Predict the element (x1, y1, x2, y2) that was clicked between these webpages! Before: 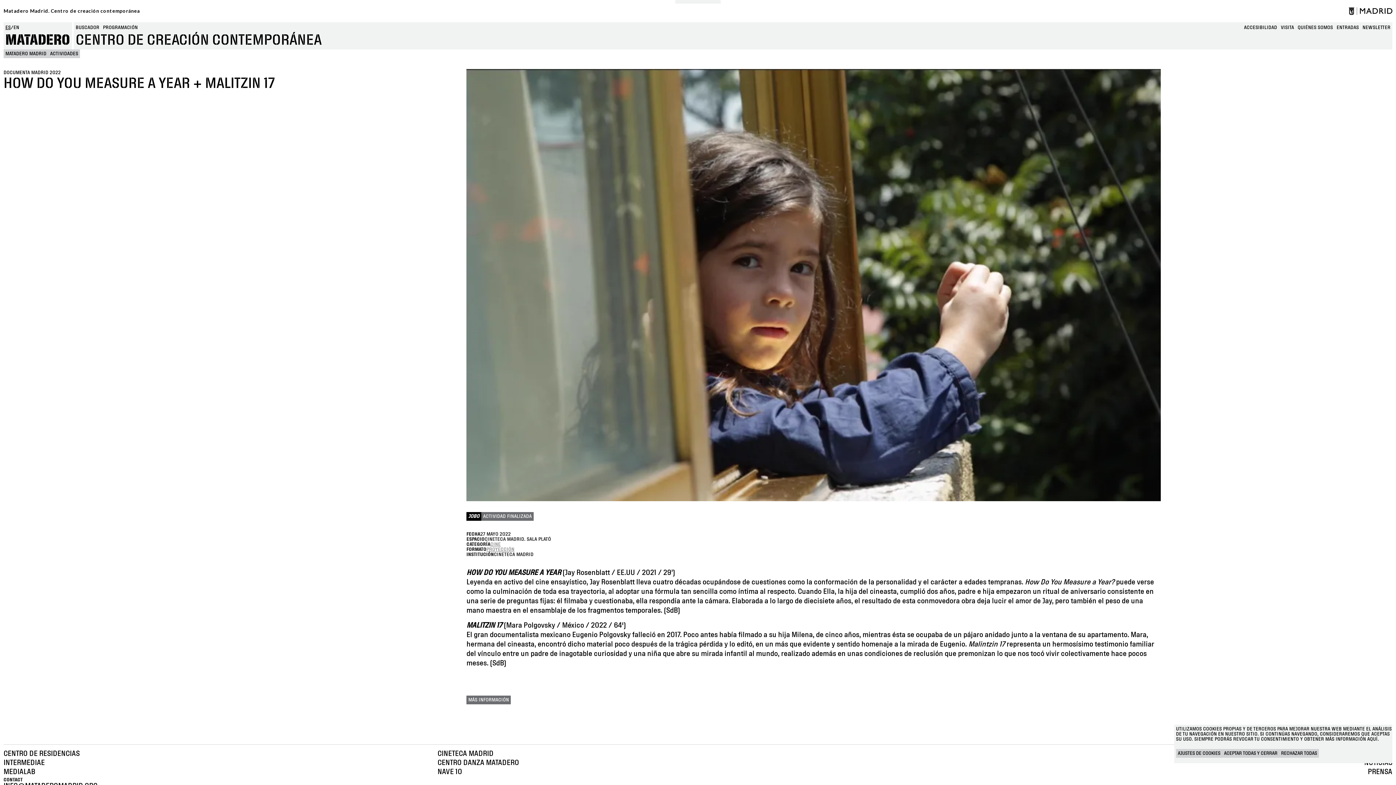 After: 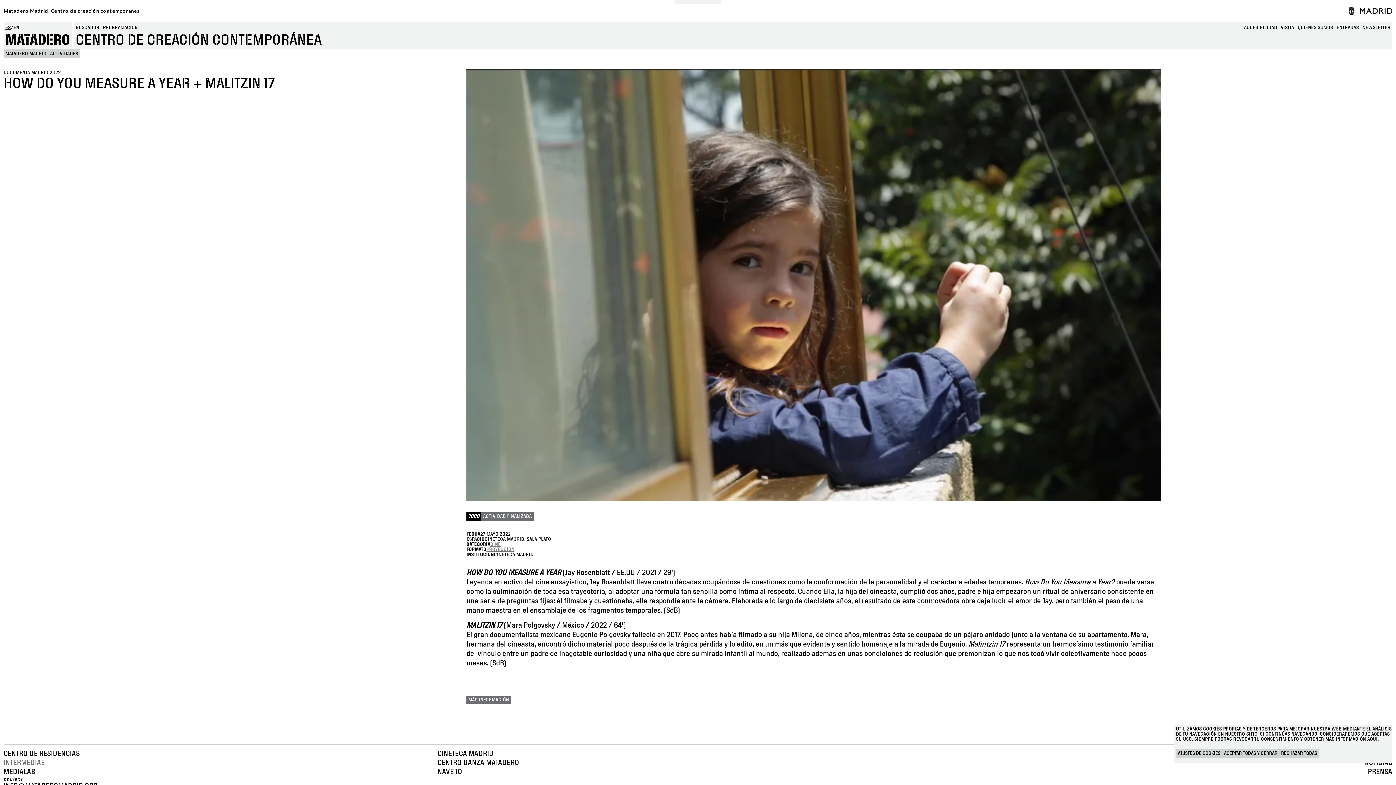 Action: bbox: (3, 759, 437, 766) label: INTERMEDIAE